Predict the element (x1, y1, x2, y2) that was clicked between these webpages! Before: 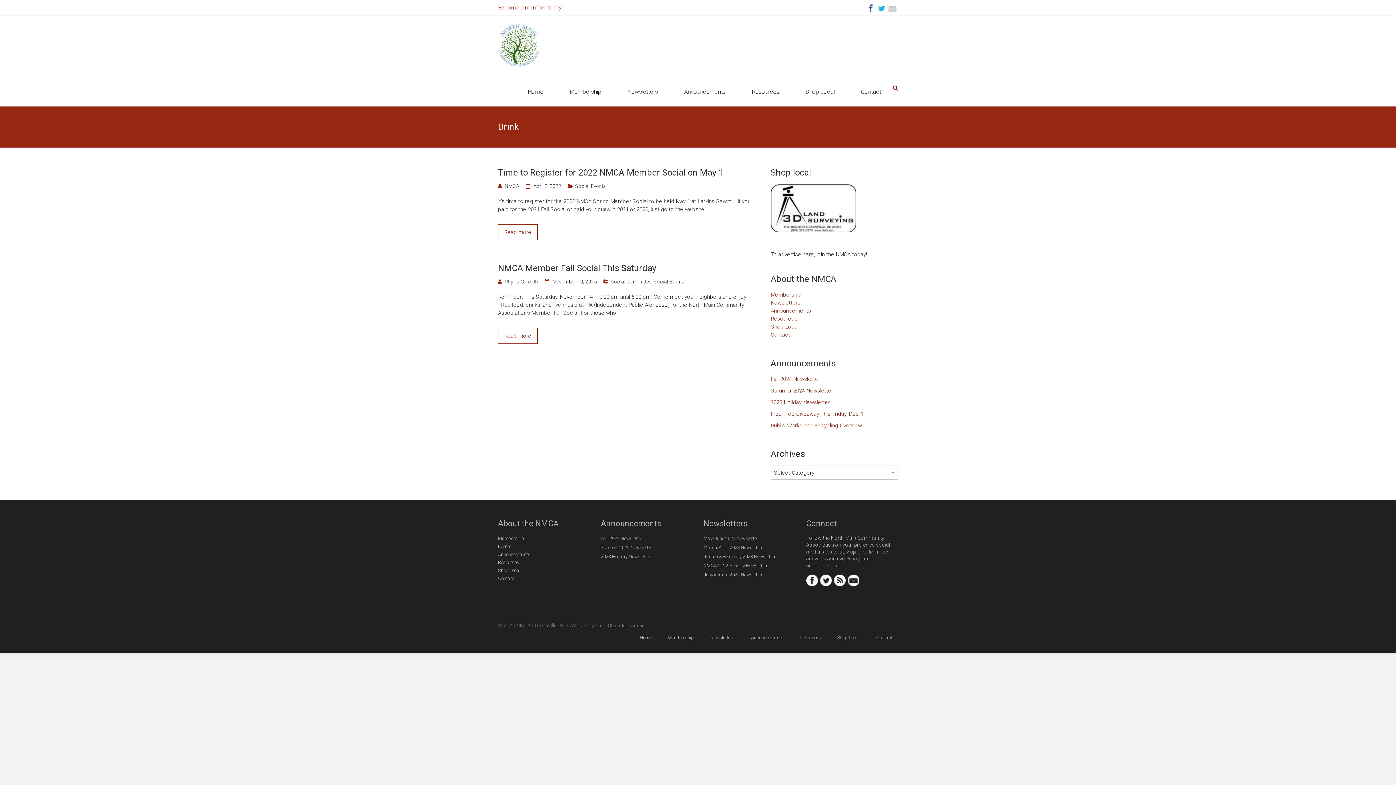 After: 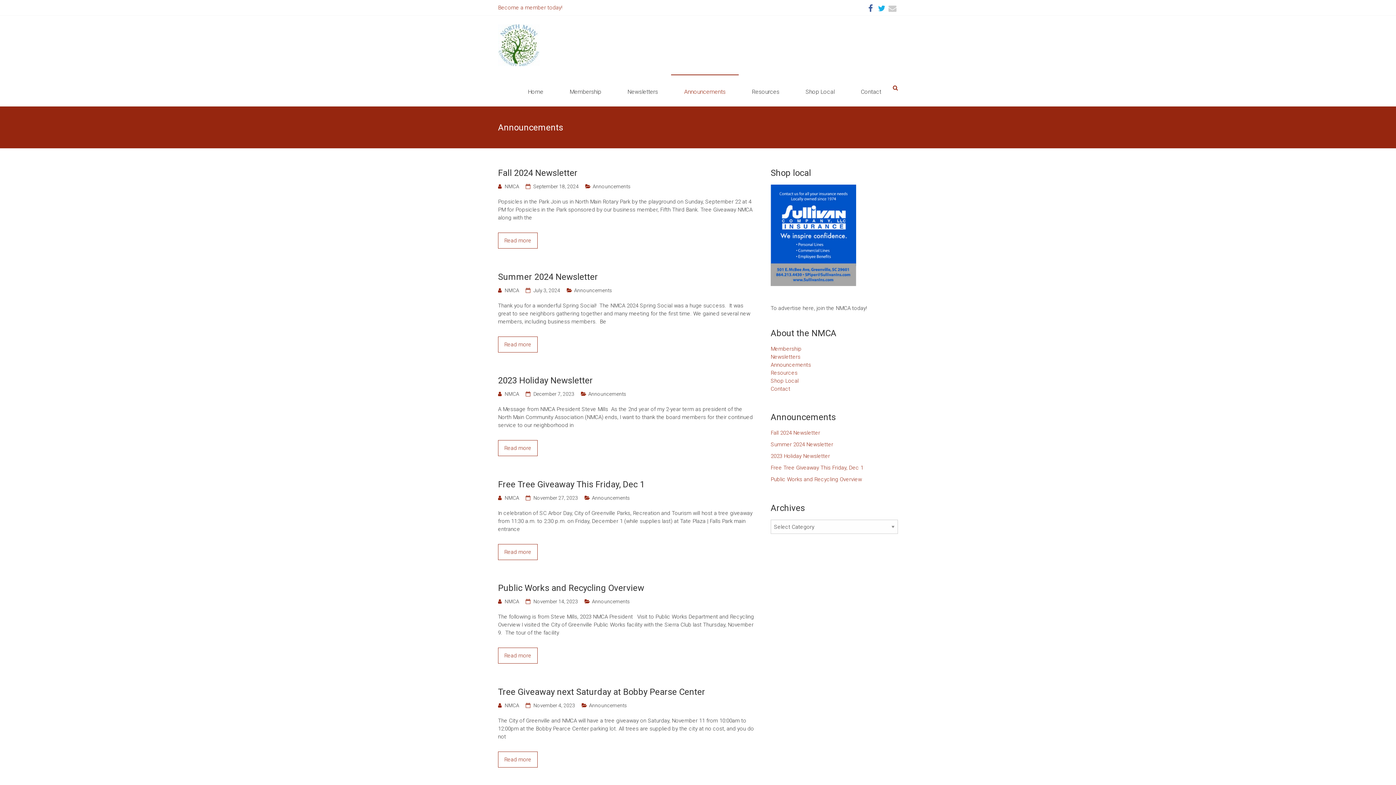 Action: label: Announcements bbox: (678, 75, 731, 100)